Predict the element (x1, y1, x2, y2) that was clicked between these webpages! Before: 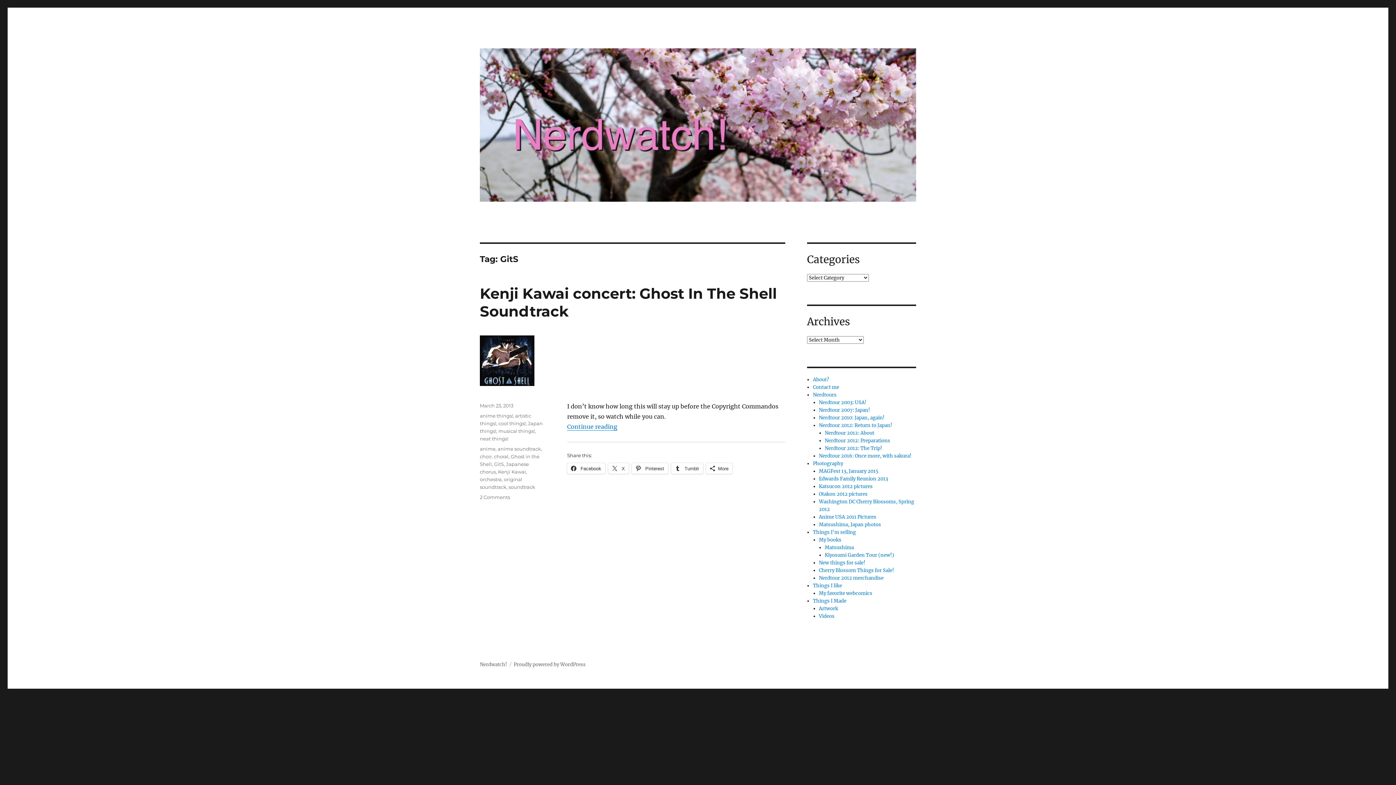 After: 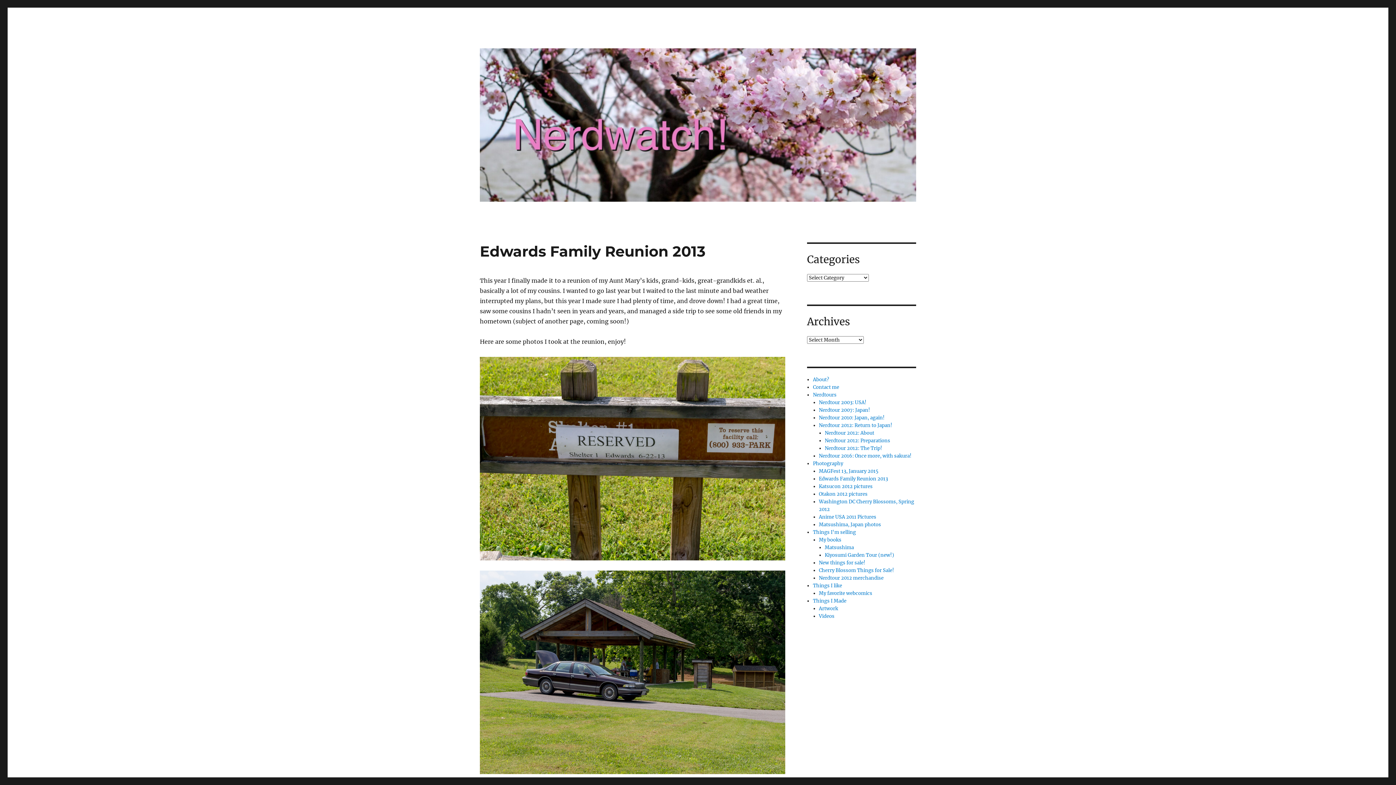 Action: label: Edwards Family Reunion 2013 bbox: (819, 476, 888, 482)